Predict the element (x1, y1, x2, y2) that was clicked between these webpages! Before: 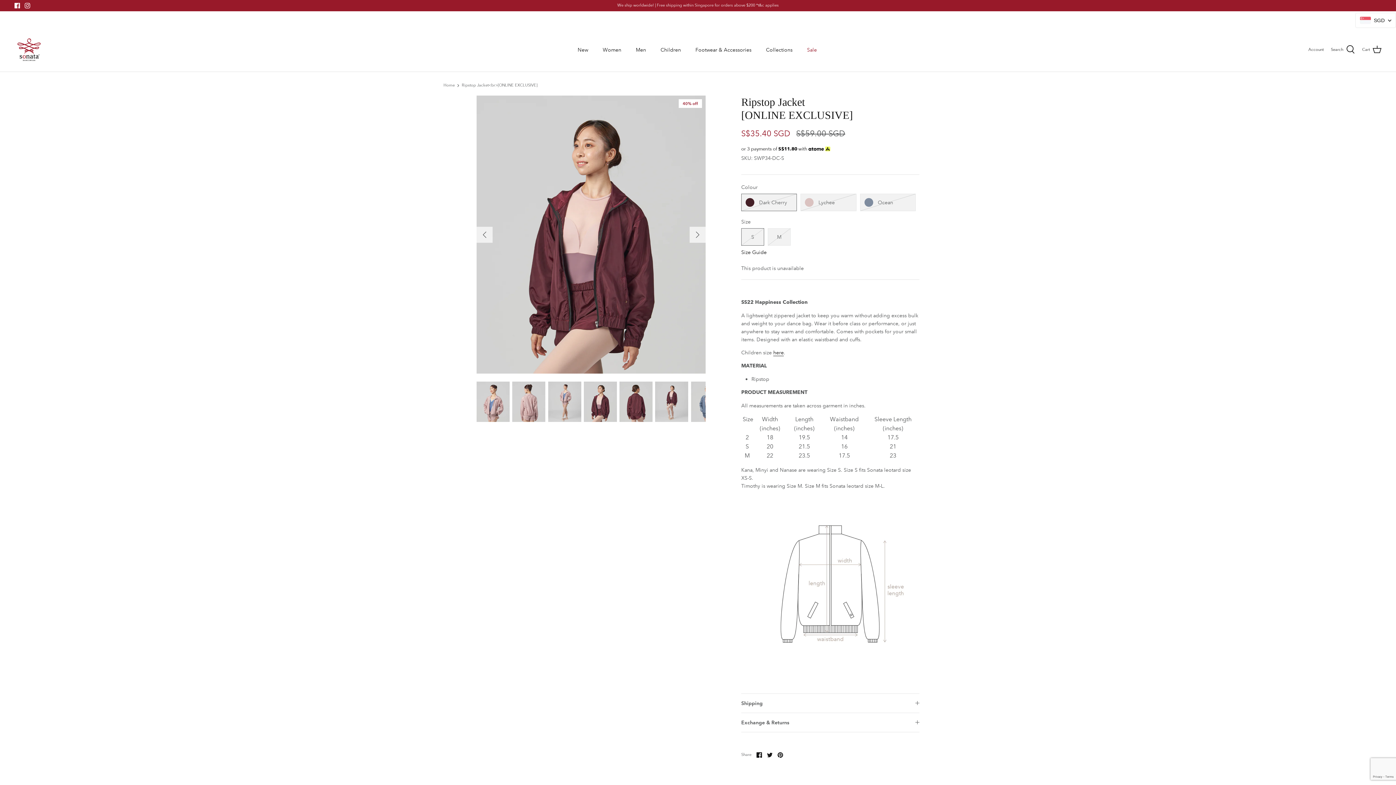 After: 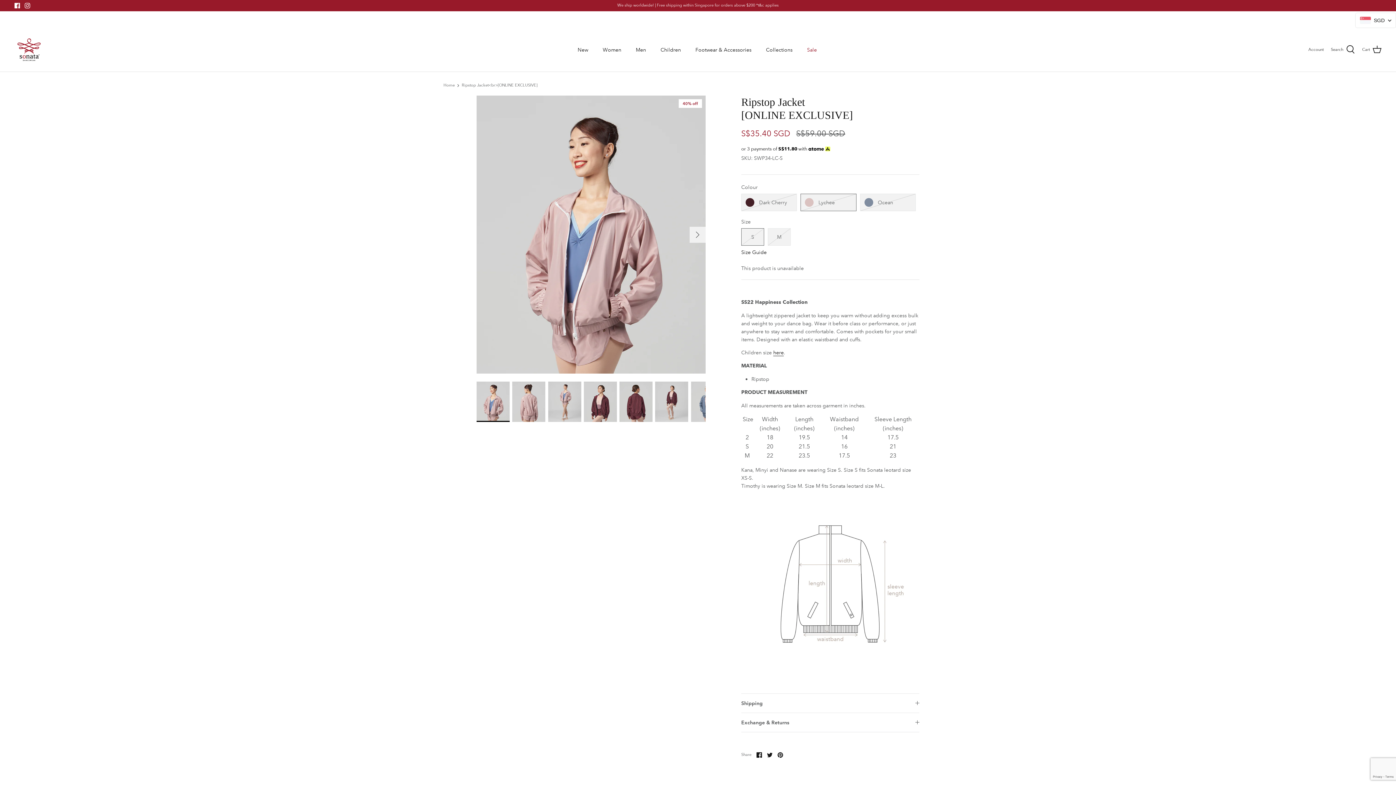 Action: label: Lychee bbox: (800, 185, 856, 202)